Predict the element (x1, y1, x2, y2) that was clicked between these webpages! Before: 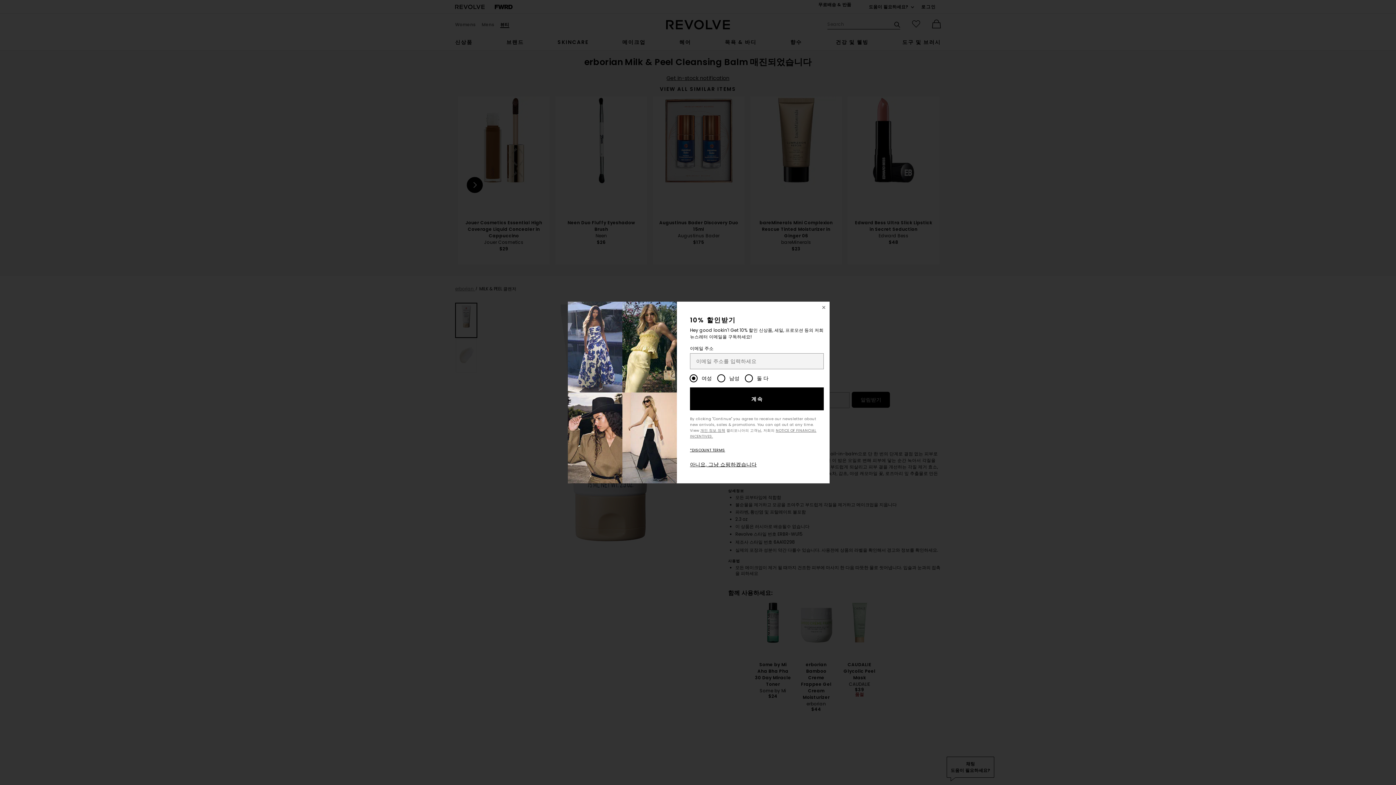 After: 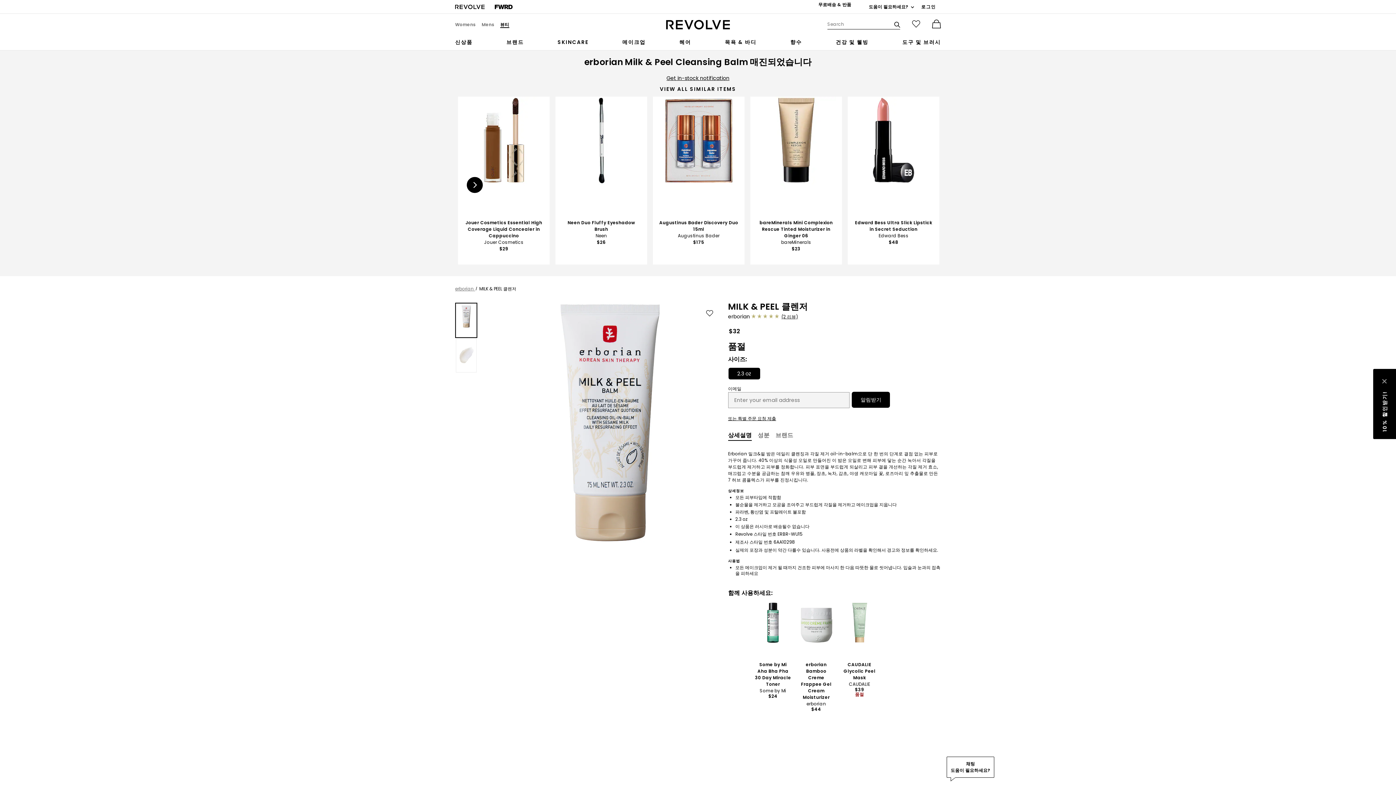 Action: bbox: (690, 461, 756, 468) label: 아니요, 그냥 쇼핑하겠습니다